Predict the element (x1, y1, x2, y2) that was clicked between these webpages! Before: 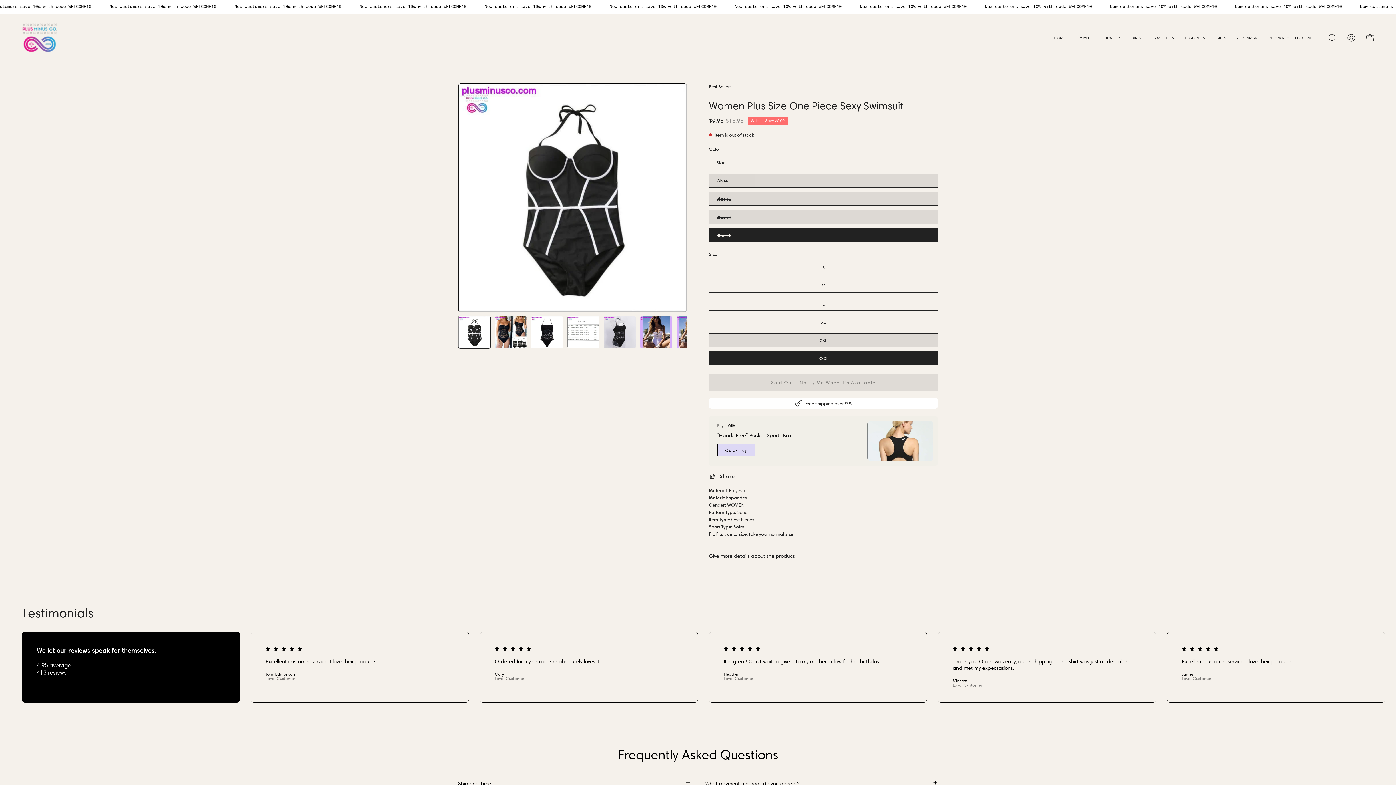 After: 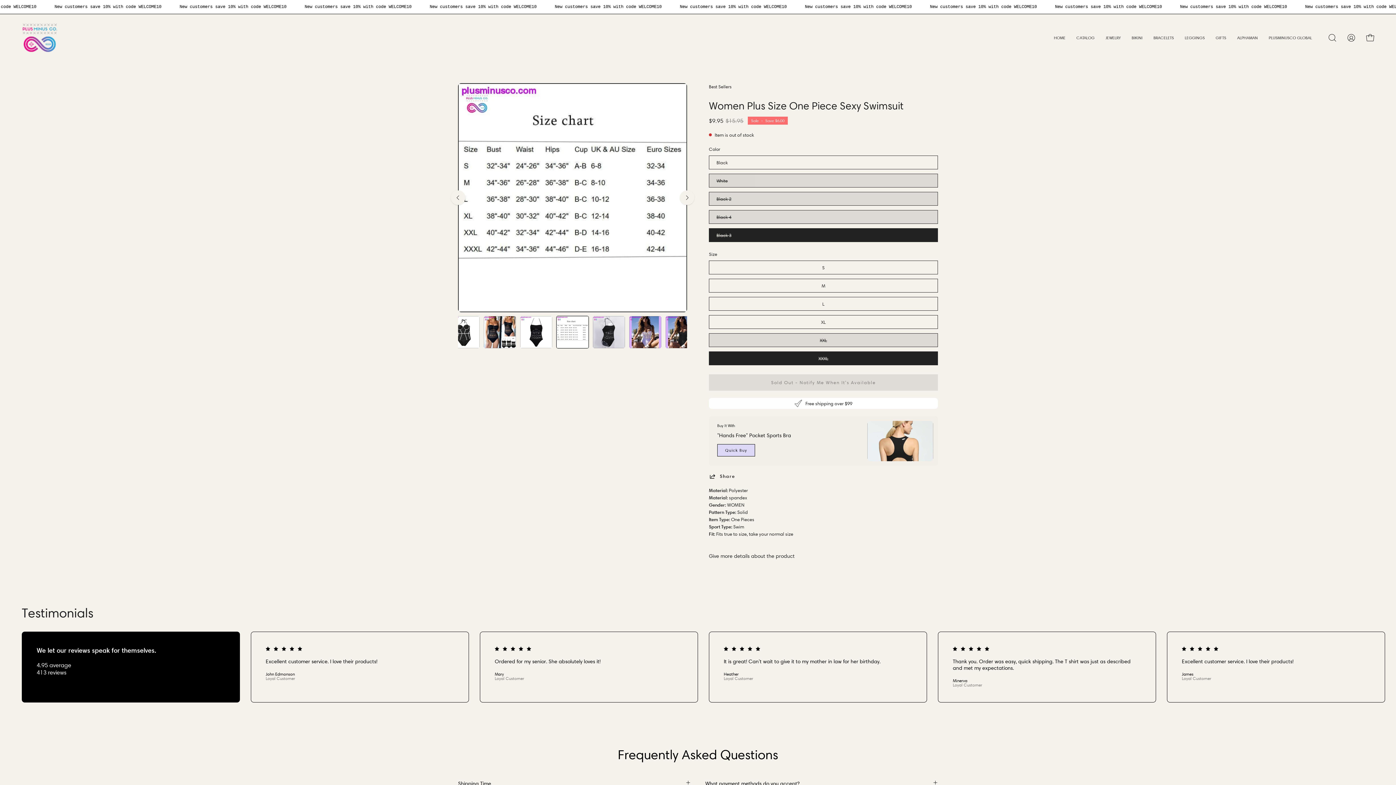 Action: label: Women Plus Size One Piece Sexy Swimsuit bbox: (567, 316, 600, 348)